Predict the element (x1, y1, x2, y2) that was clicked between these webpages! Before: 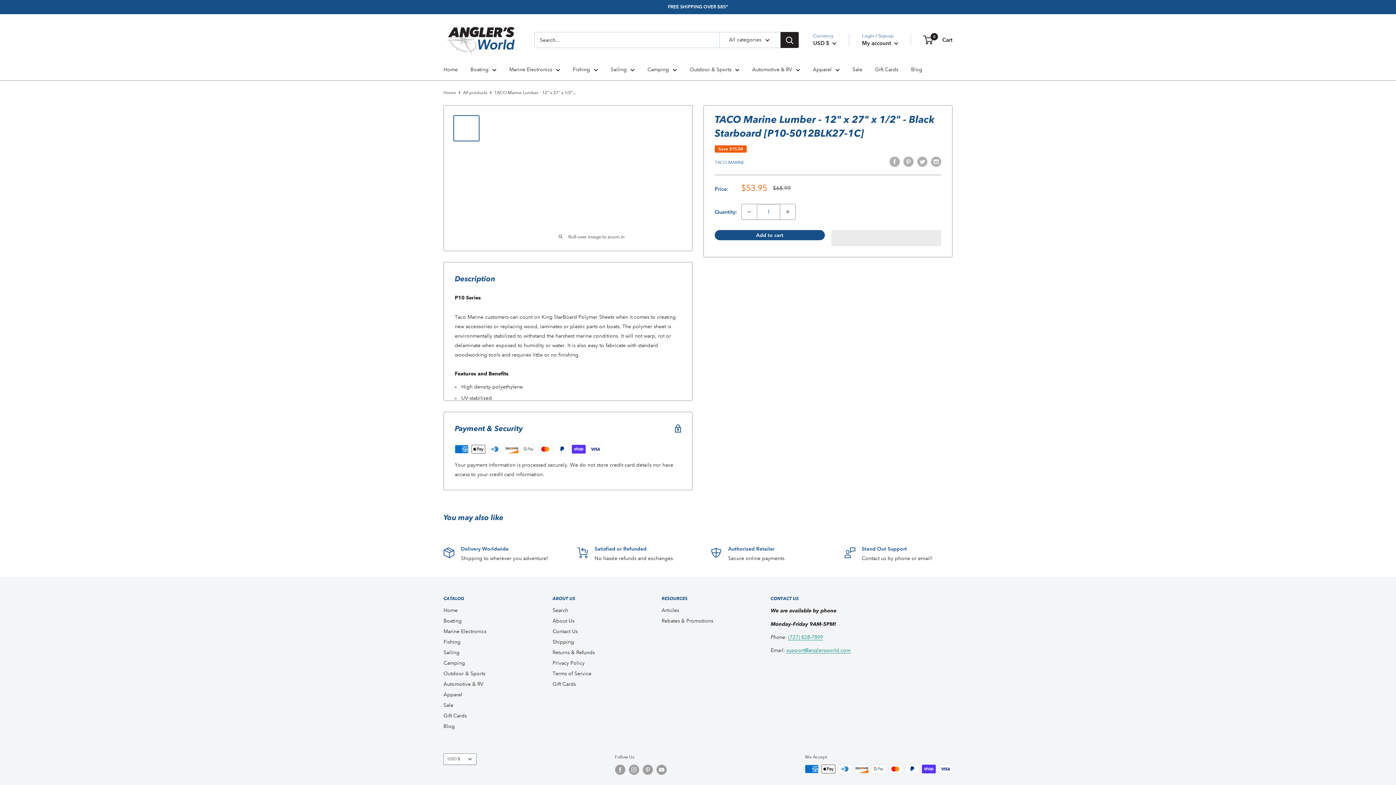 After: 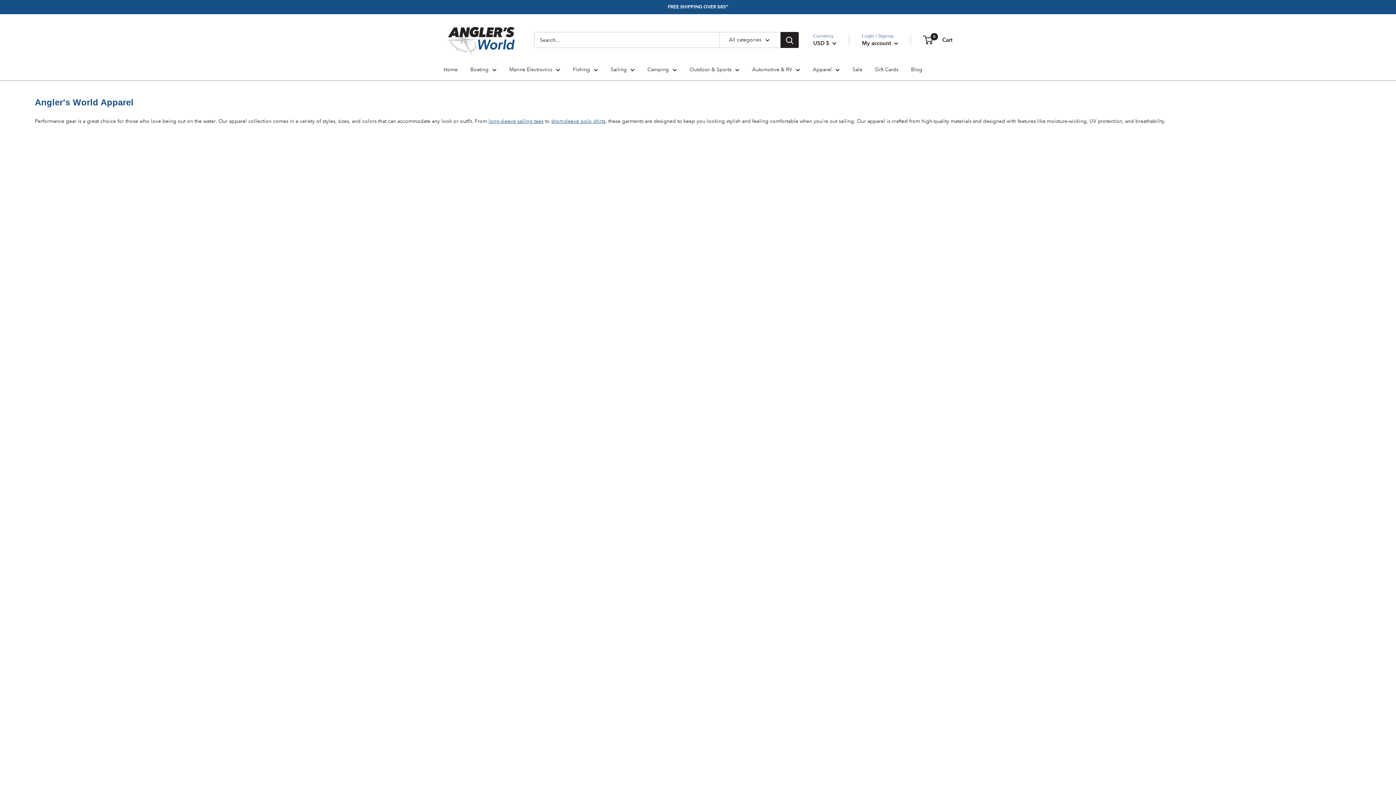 Action: bbox: (813, 64, 840, 74) label: Apparel